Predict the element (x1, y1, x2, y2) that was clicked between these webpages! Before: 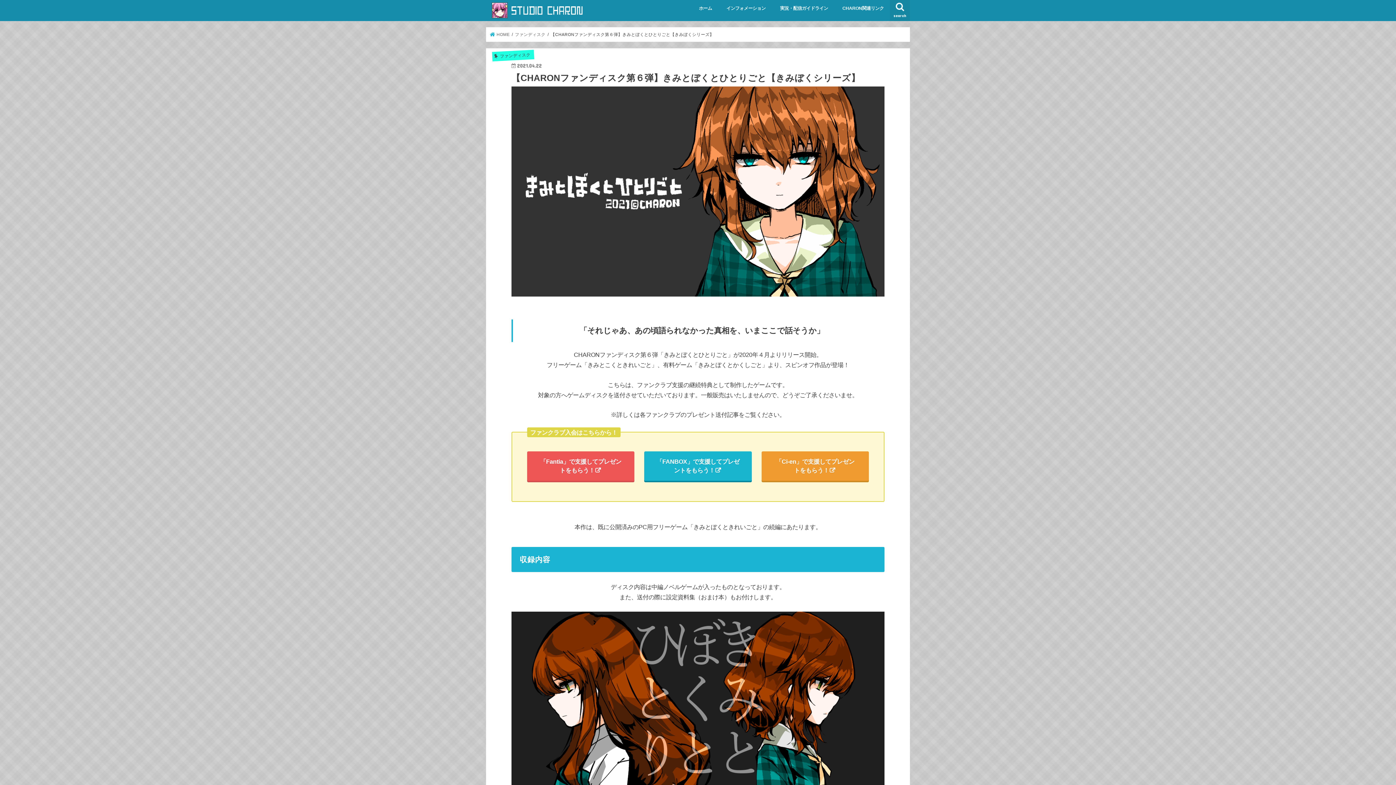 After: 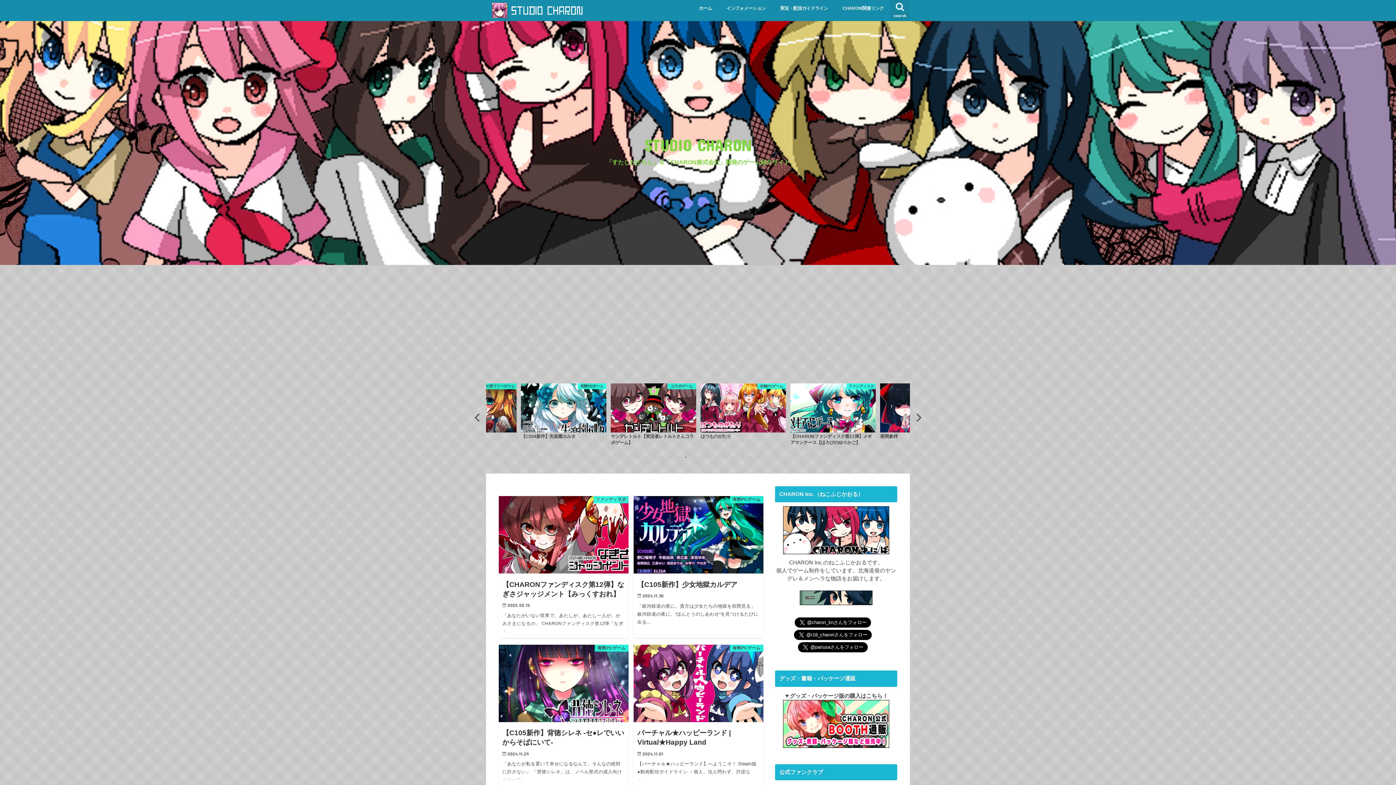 Action: bbox: (490, 32, 509, 36) label:  HOME